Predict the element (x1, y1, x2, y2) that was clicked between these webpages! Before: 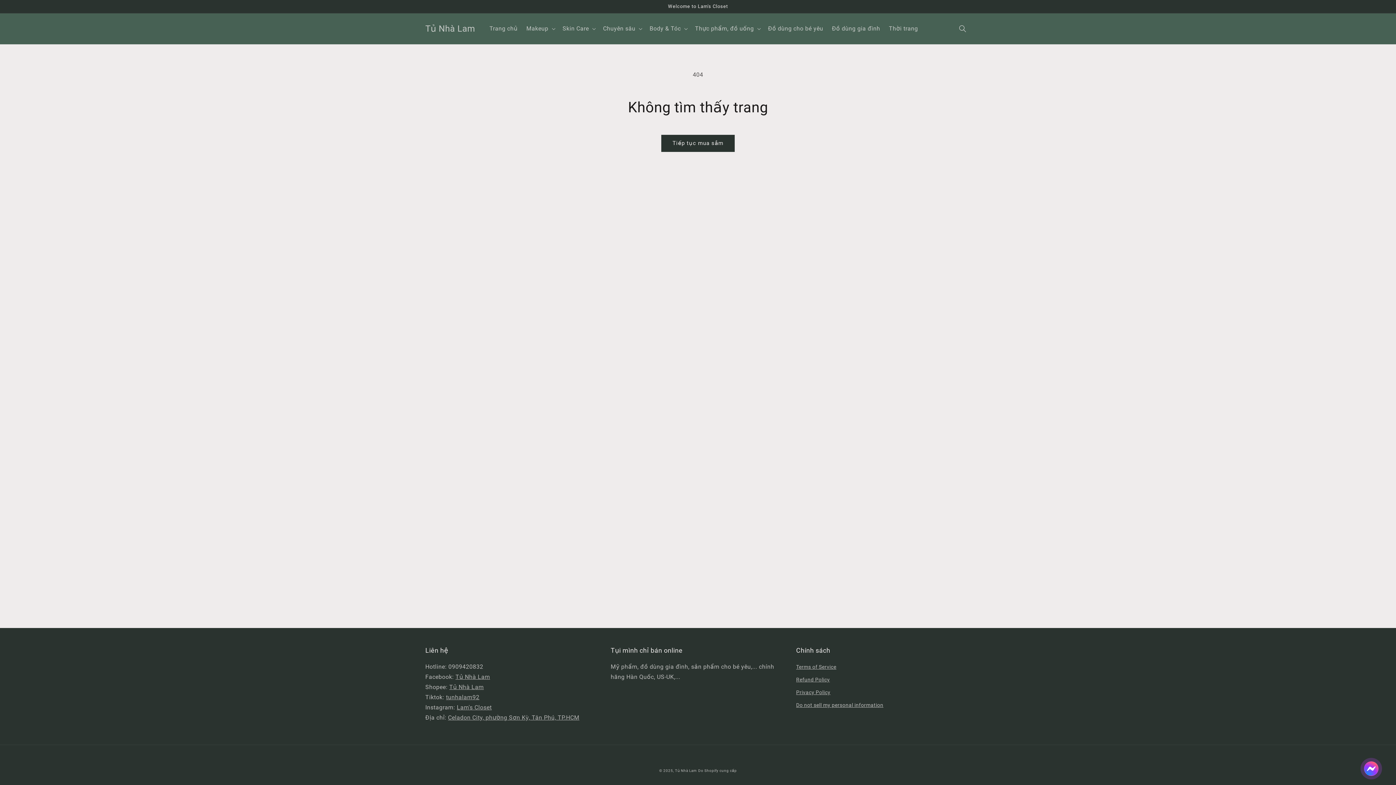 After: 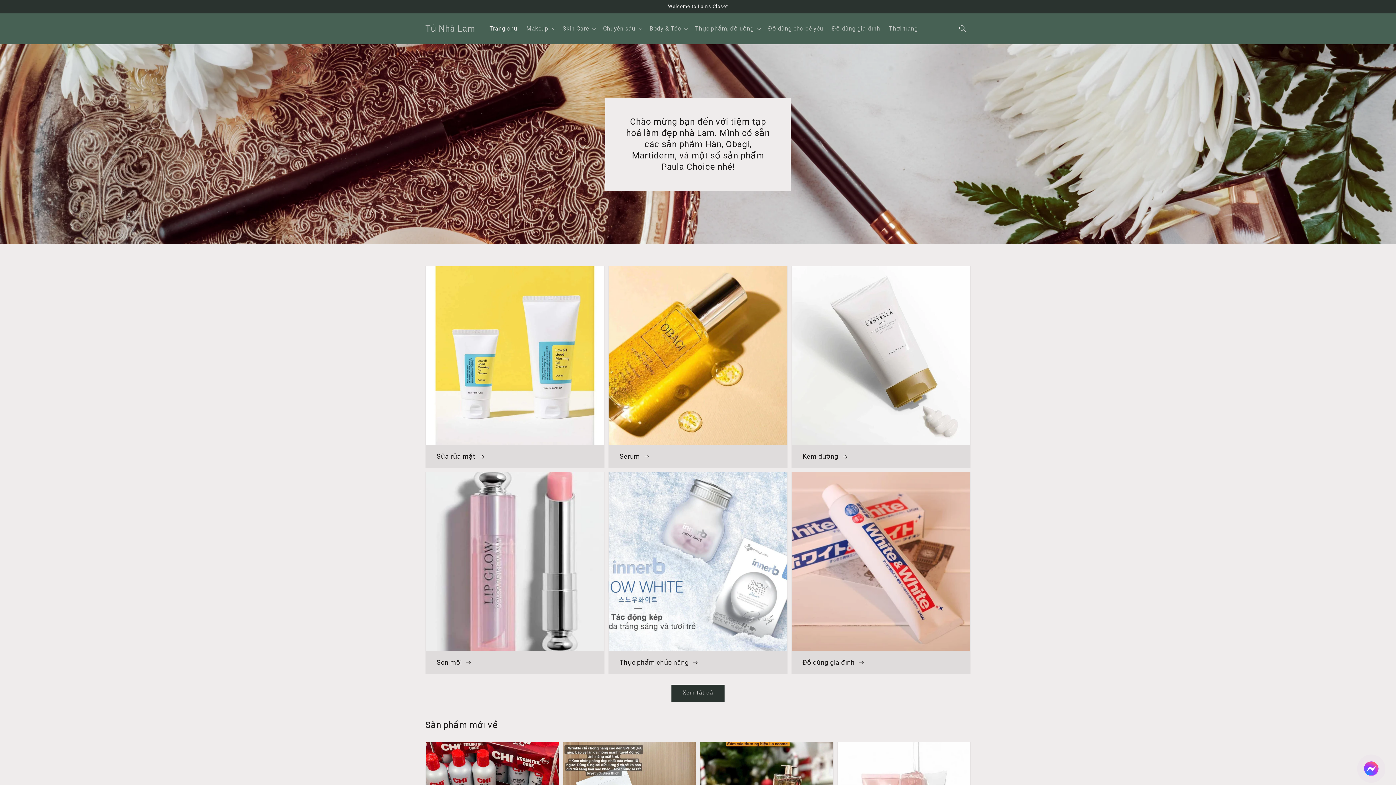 Action: bbox: (422, 21, 478, 35) label: Tủ Nhà Lam